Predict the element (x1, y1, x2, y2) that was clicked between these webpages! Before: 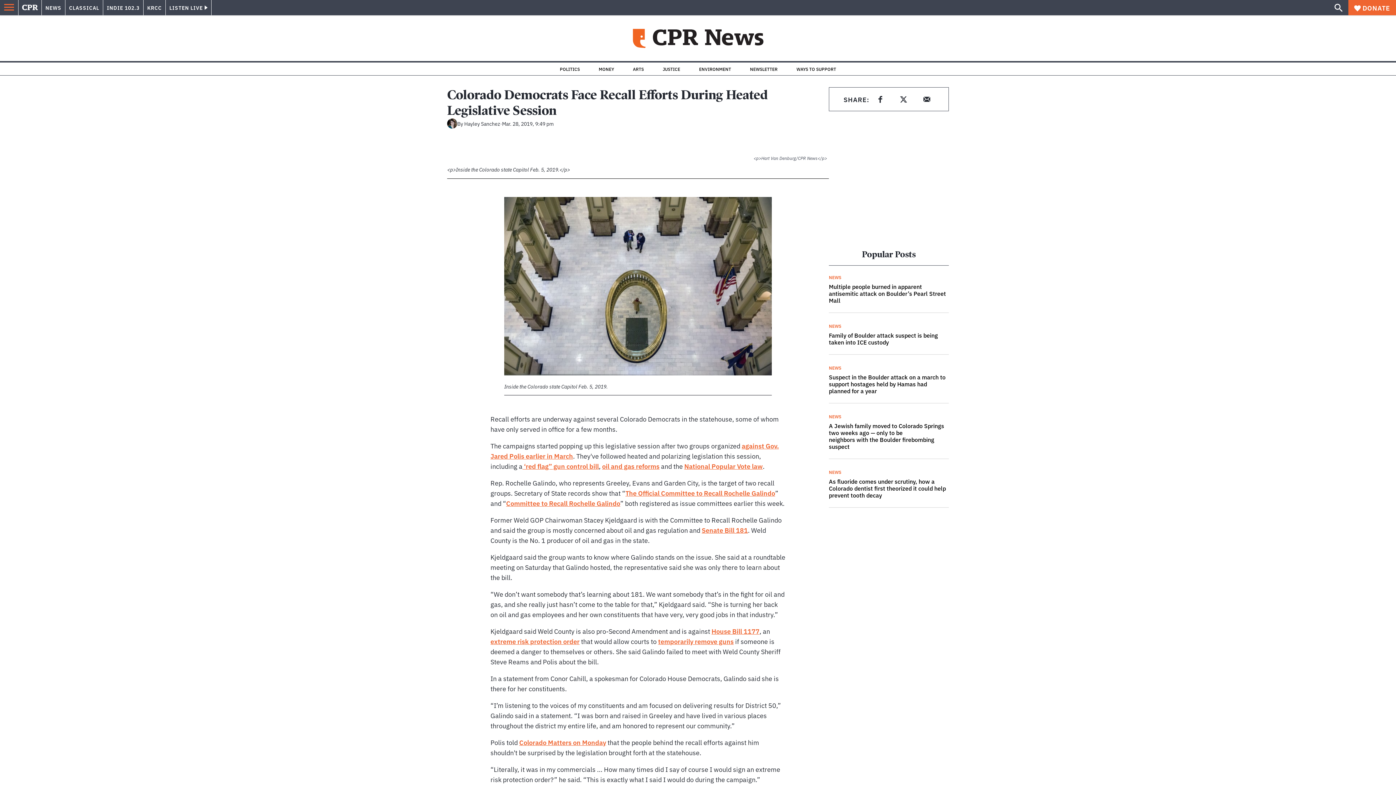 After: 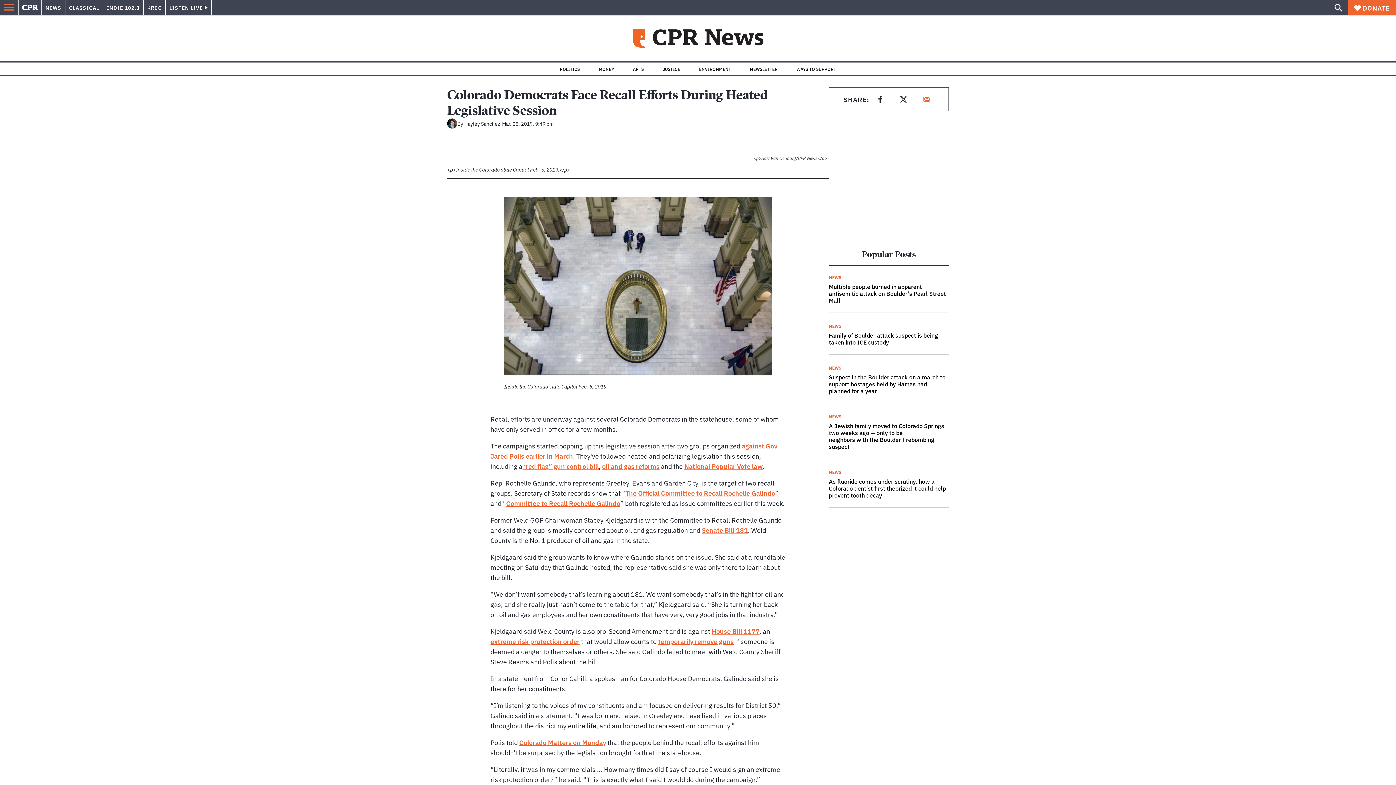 Action: label: Share on email bbox: (919, 92, 934, 106)